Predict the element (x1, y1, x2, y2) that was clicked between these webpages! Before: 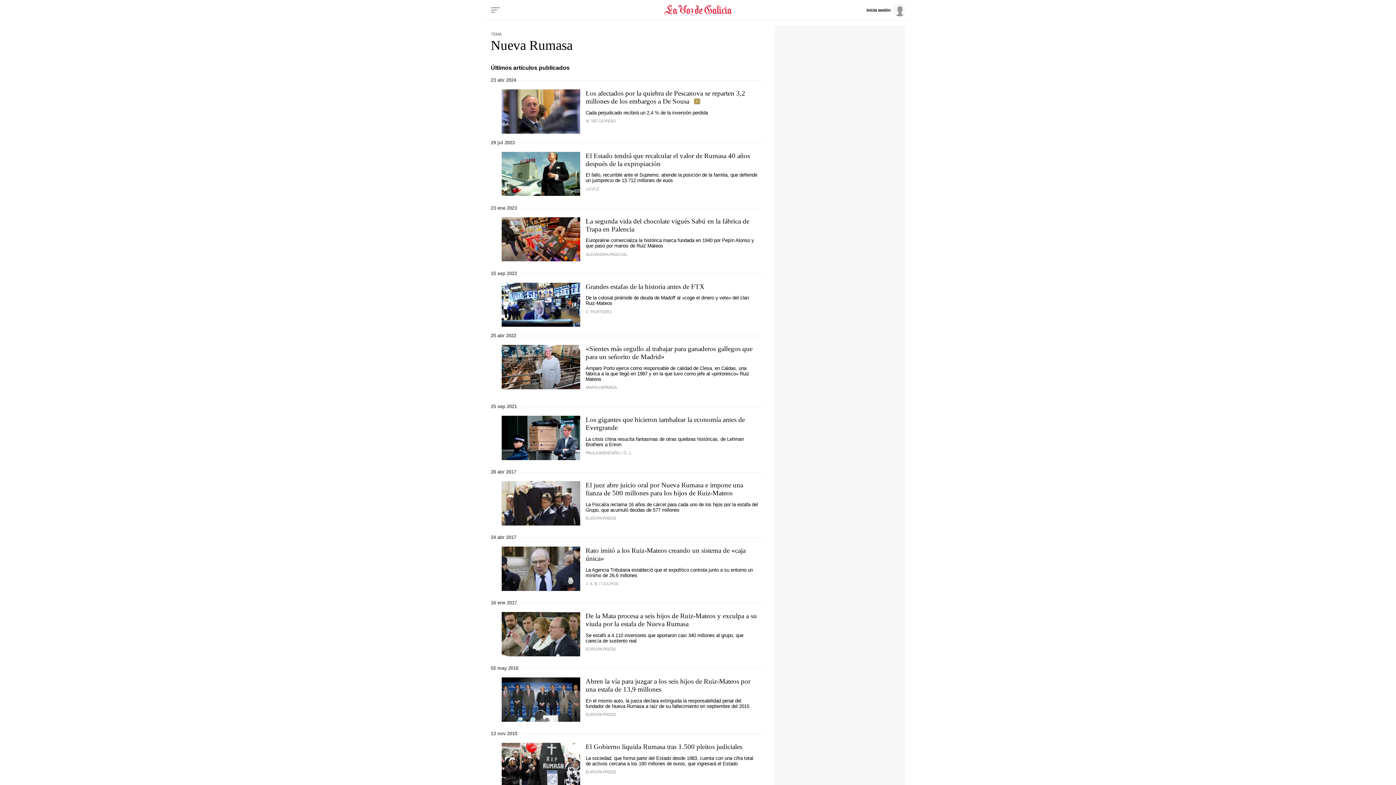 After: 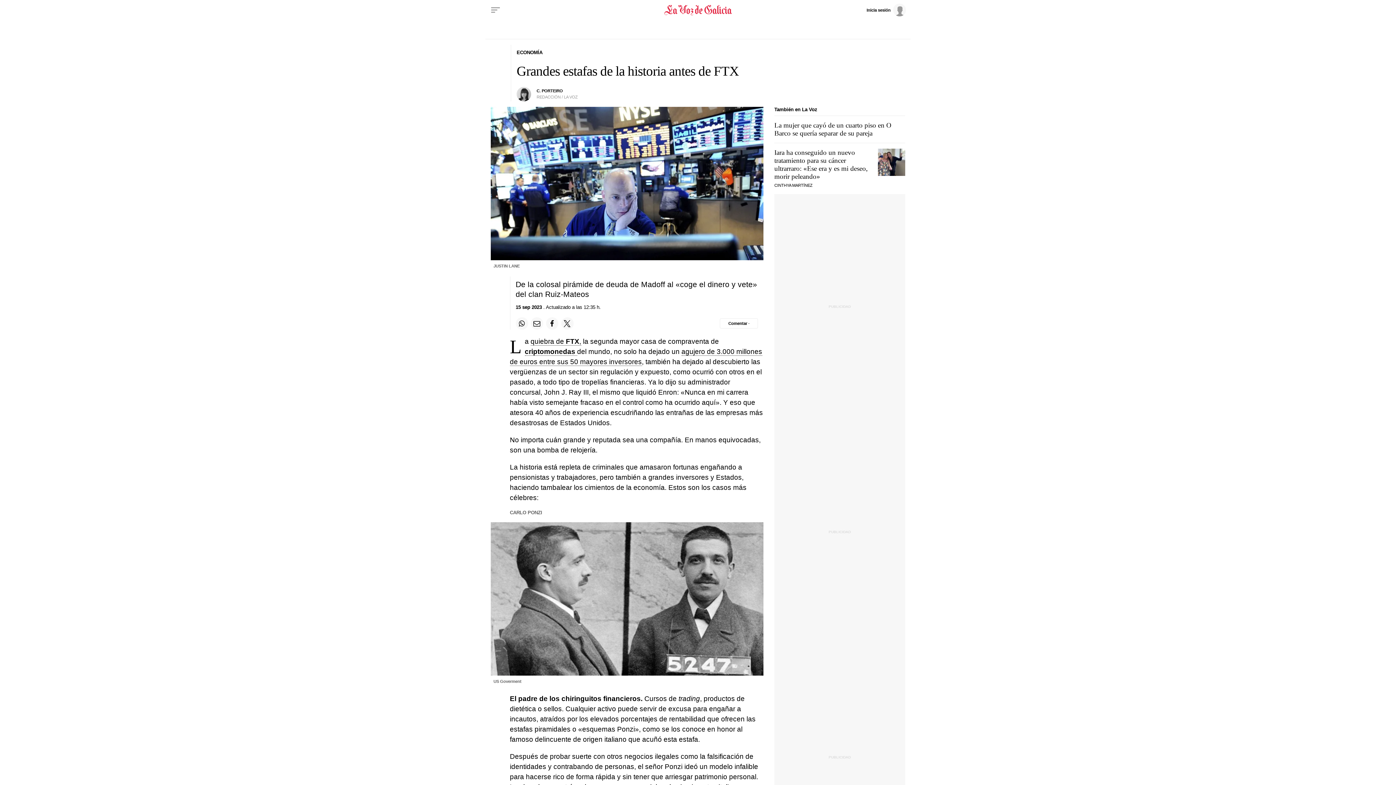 Action: label: Grandes estafas de la historia antes de FTX bbox: (585, 282, 704, 290)